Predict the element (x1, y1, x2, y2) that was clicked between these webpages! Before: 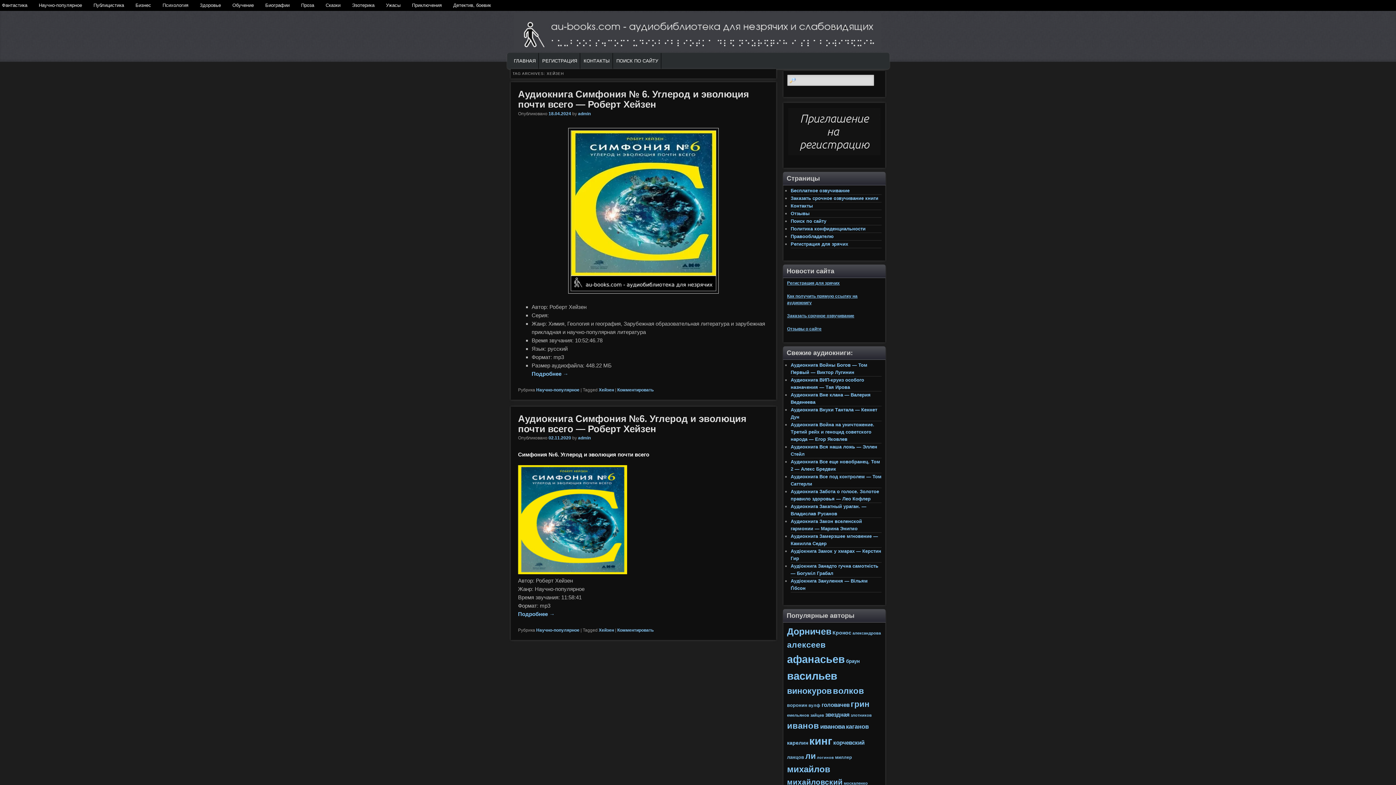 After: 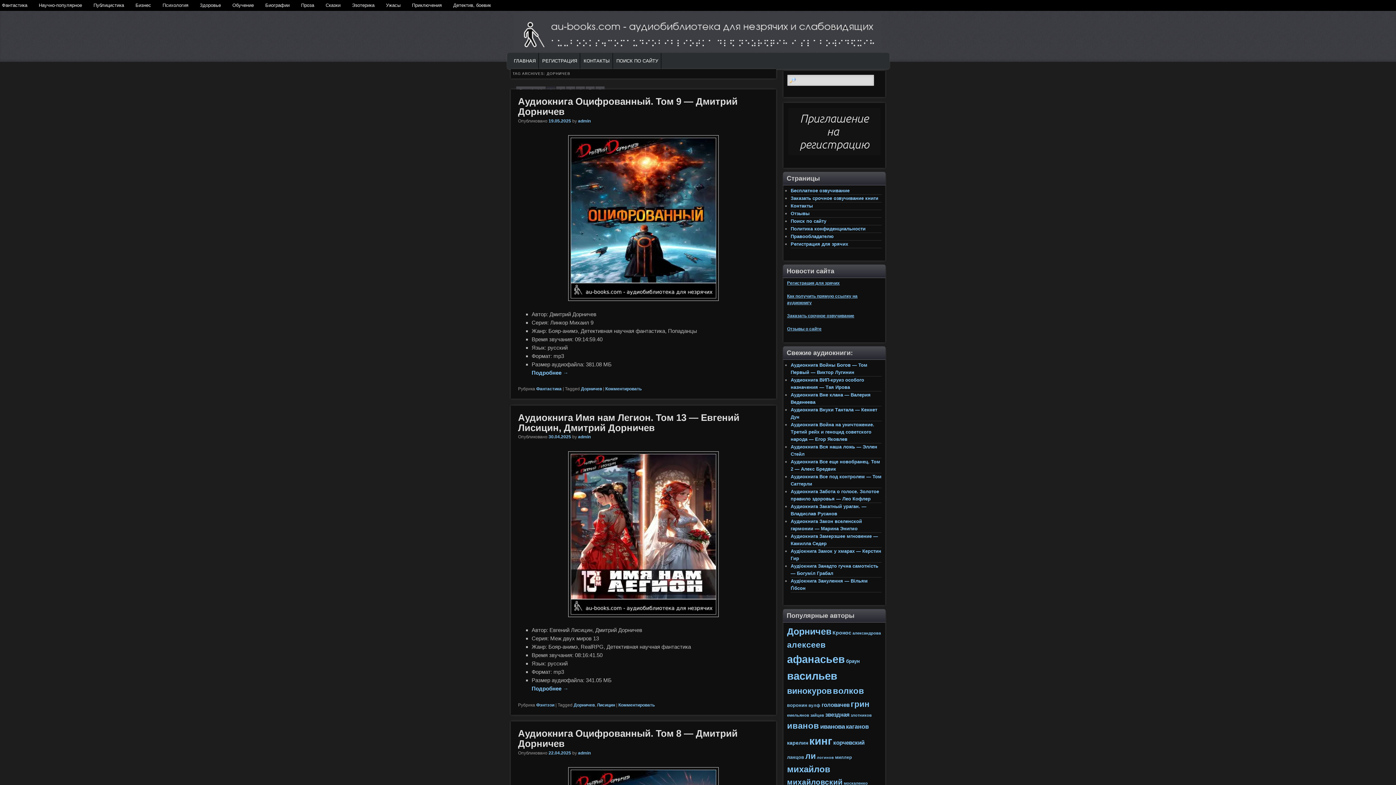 Action: label: Дорничев (118 элементов) bbox: (787, 626, 831, 636)